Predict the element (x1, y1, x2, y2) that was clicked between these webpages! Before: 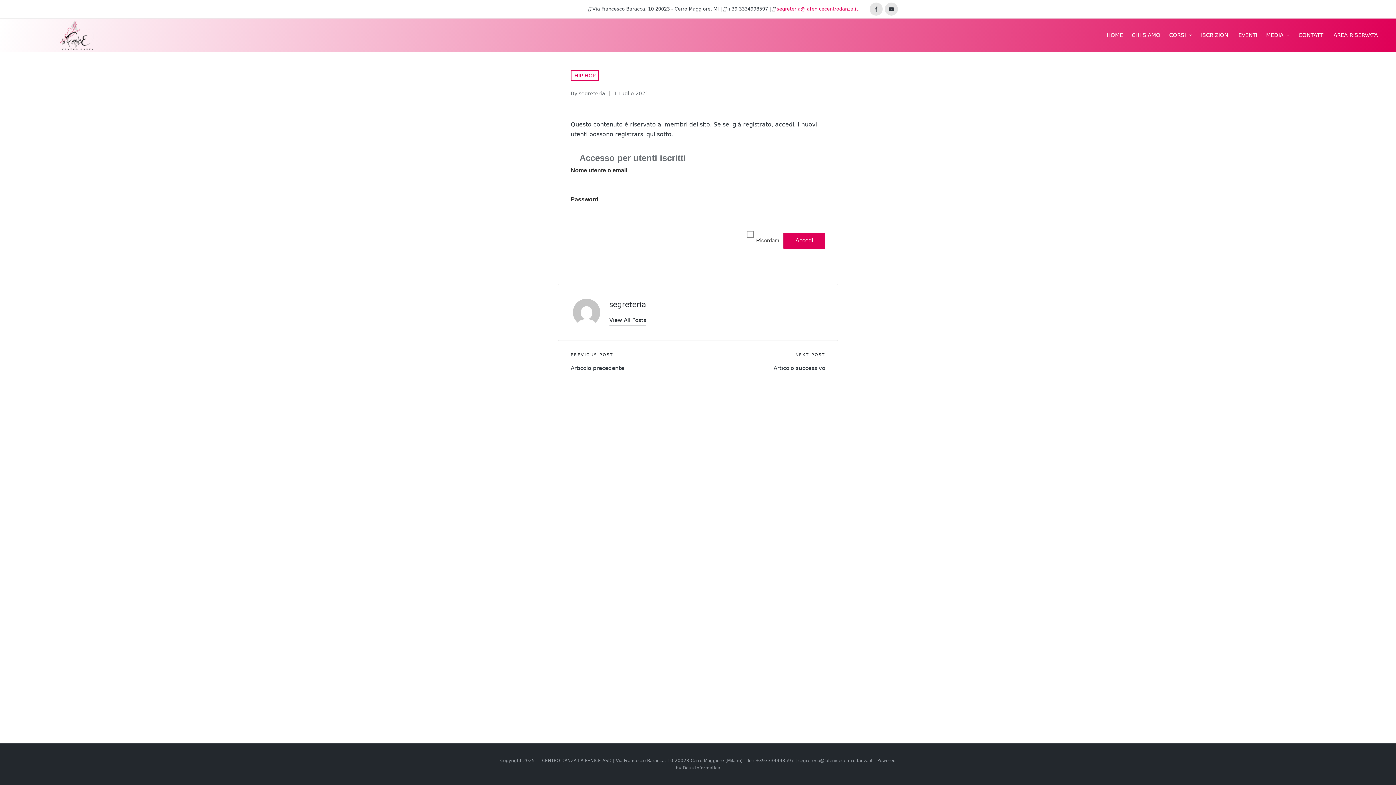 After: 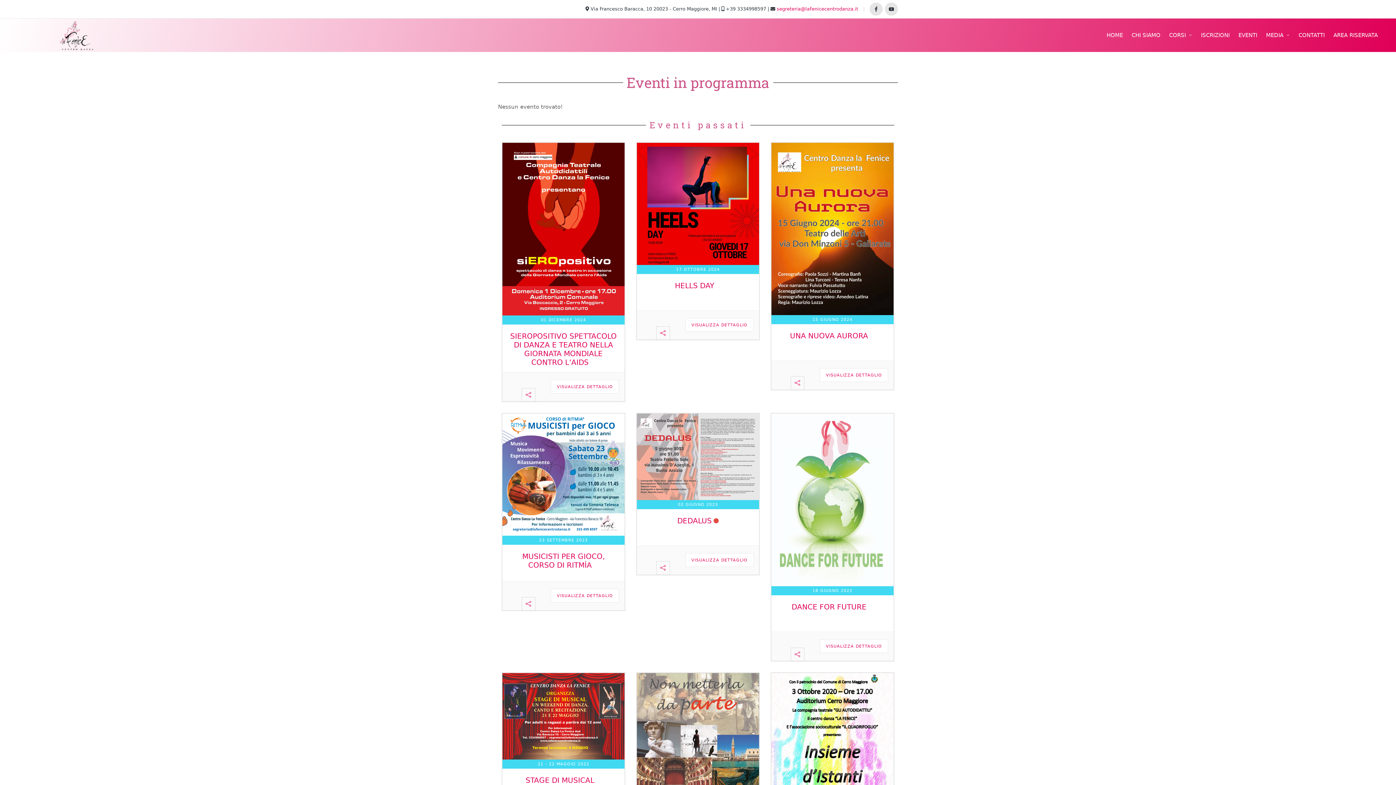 Action: label: EVENTI bbox: (1238, 30, 1257, 39)